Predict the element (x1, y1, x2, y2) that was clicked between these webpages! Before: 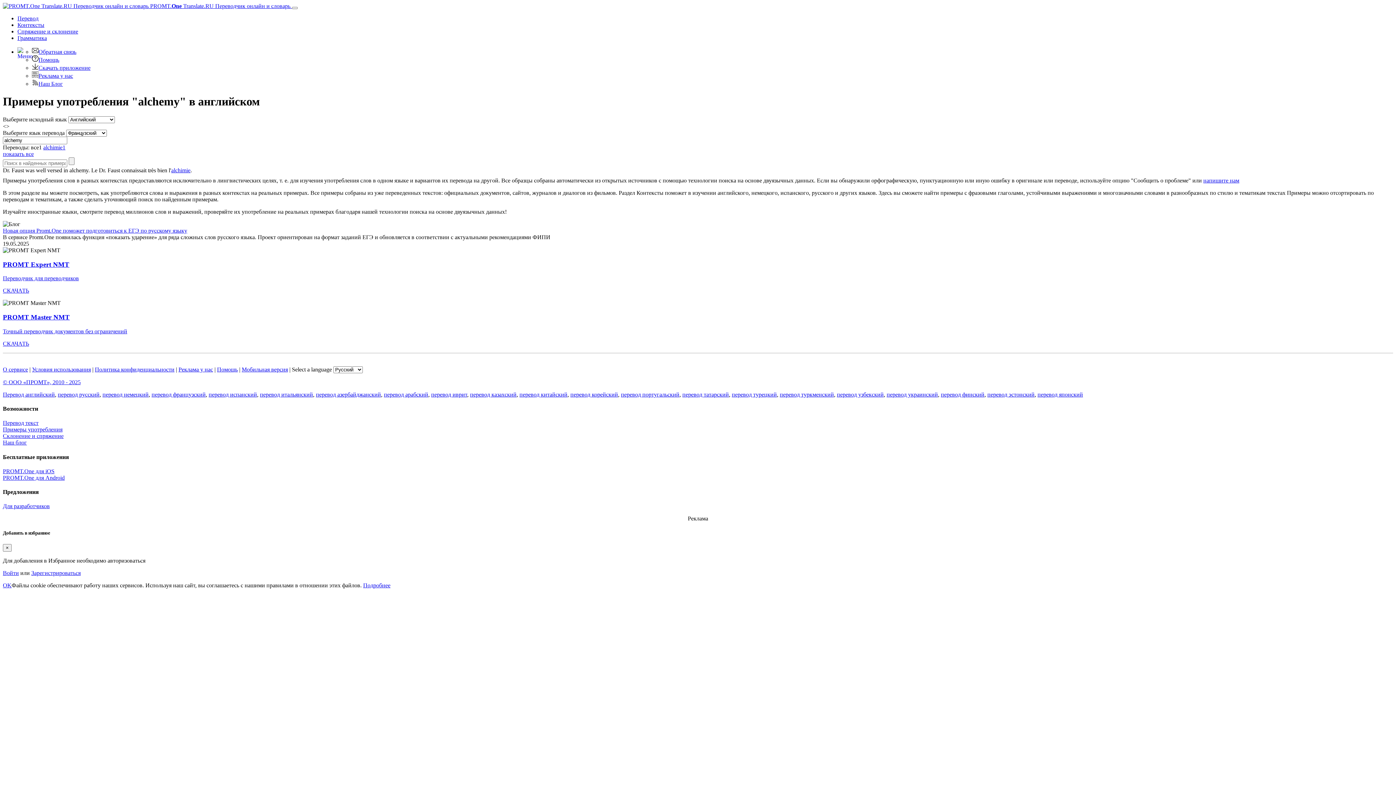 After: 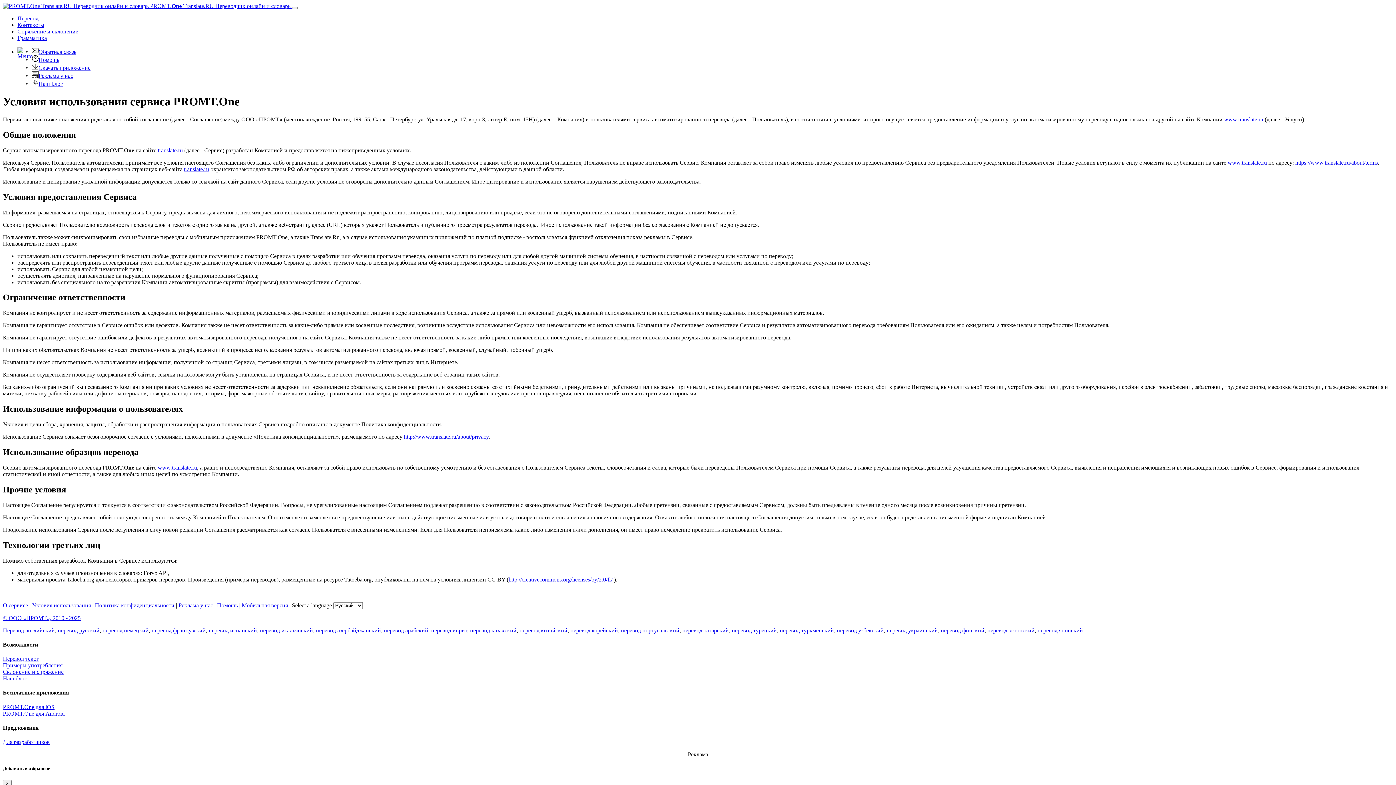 Action: label: Условия использования bbox: (32, 366, 90, 372)